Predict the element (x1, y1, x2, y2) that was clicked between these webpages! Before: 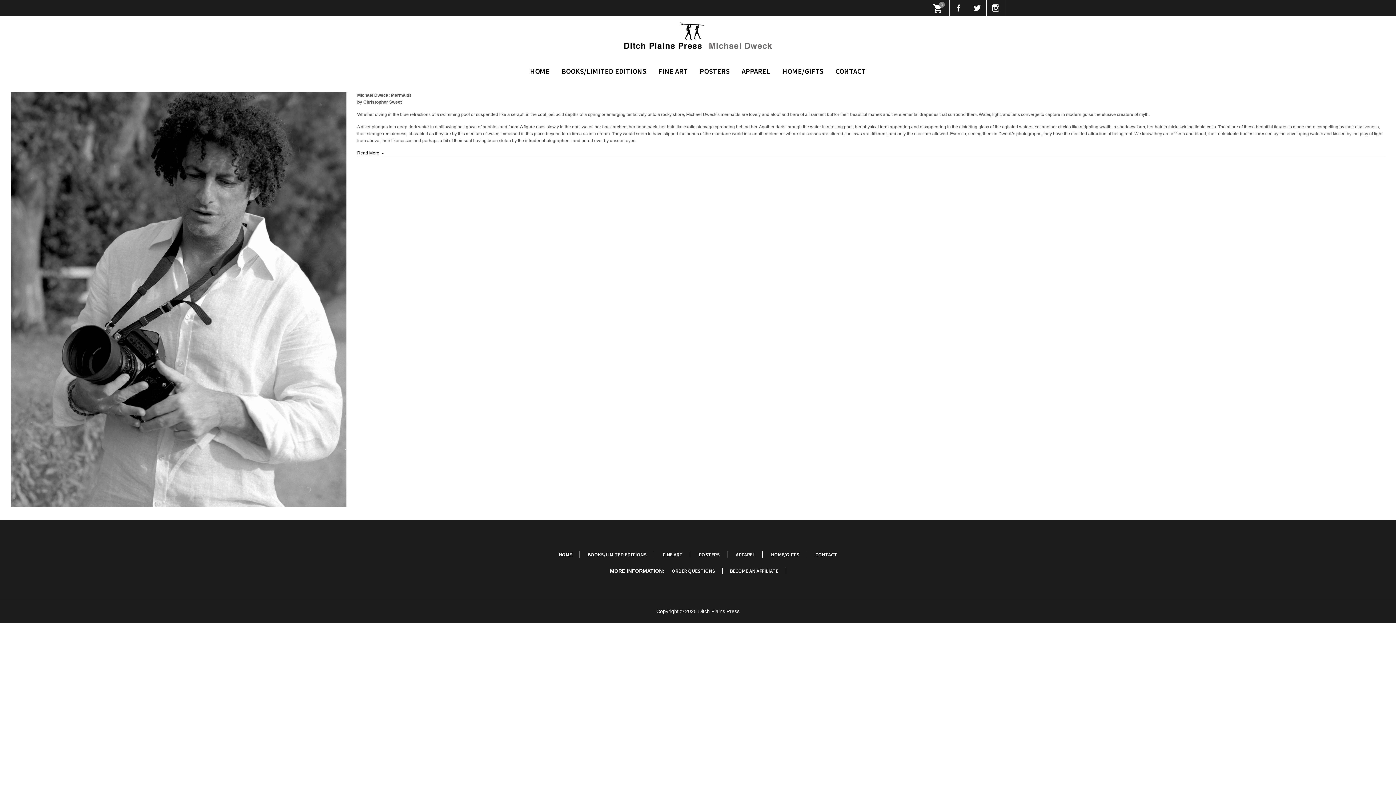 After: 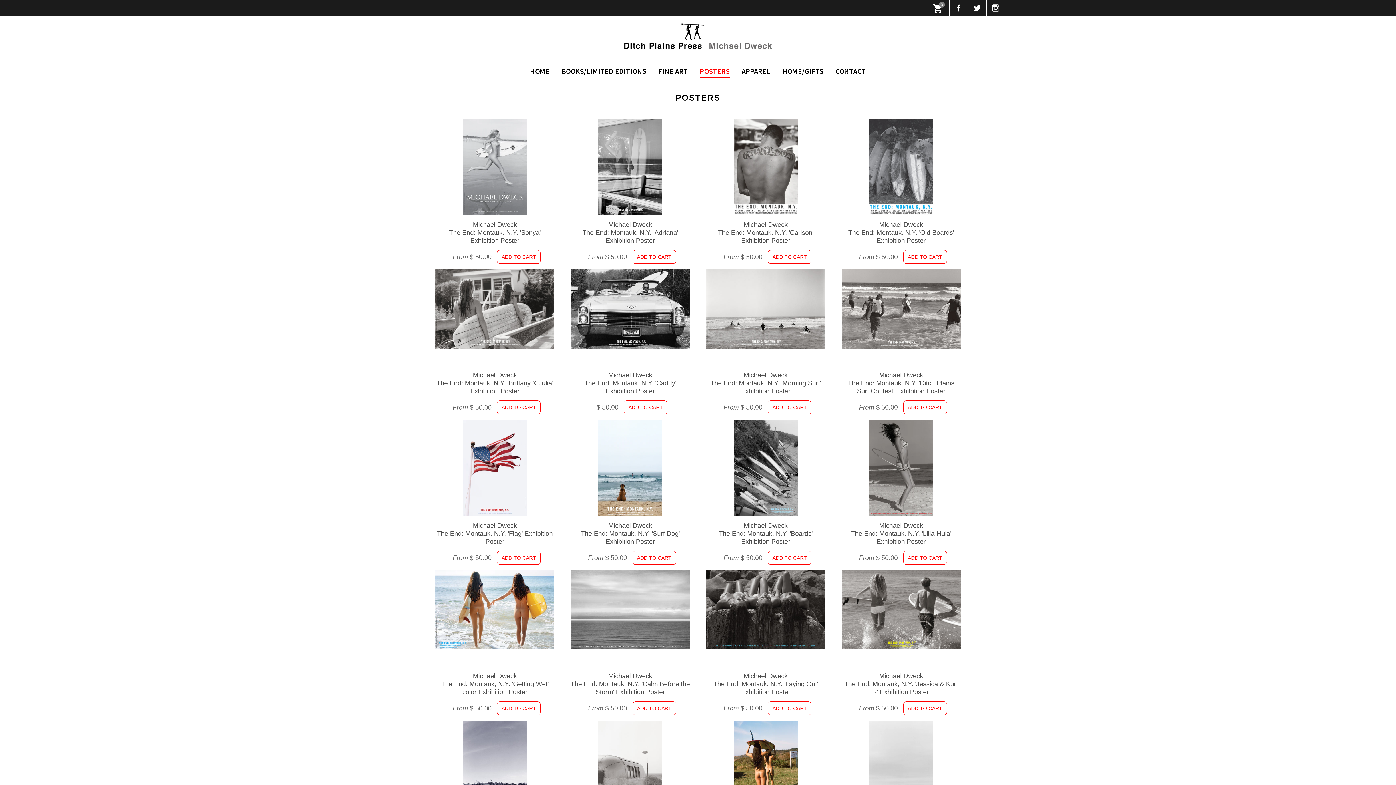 Action: bbox: (691, 551, 727, 558) label: POSTERS